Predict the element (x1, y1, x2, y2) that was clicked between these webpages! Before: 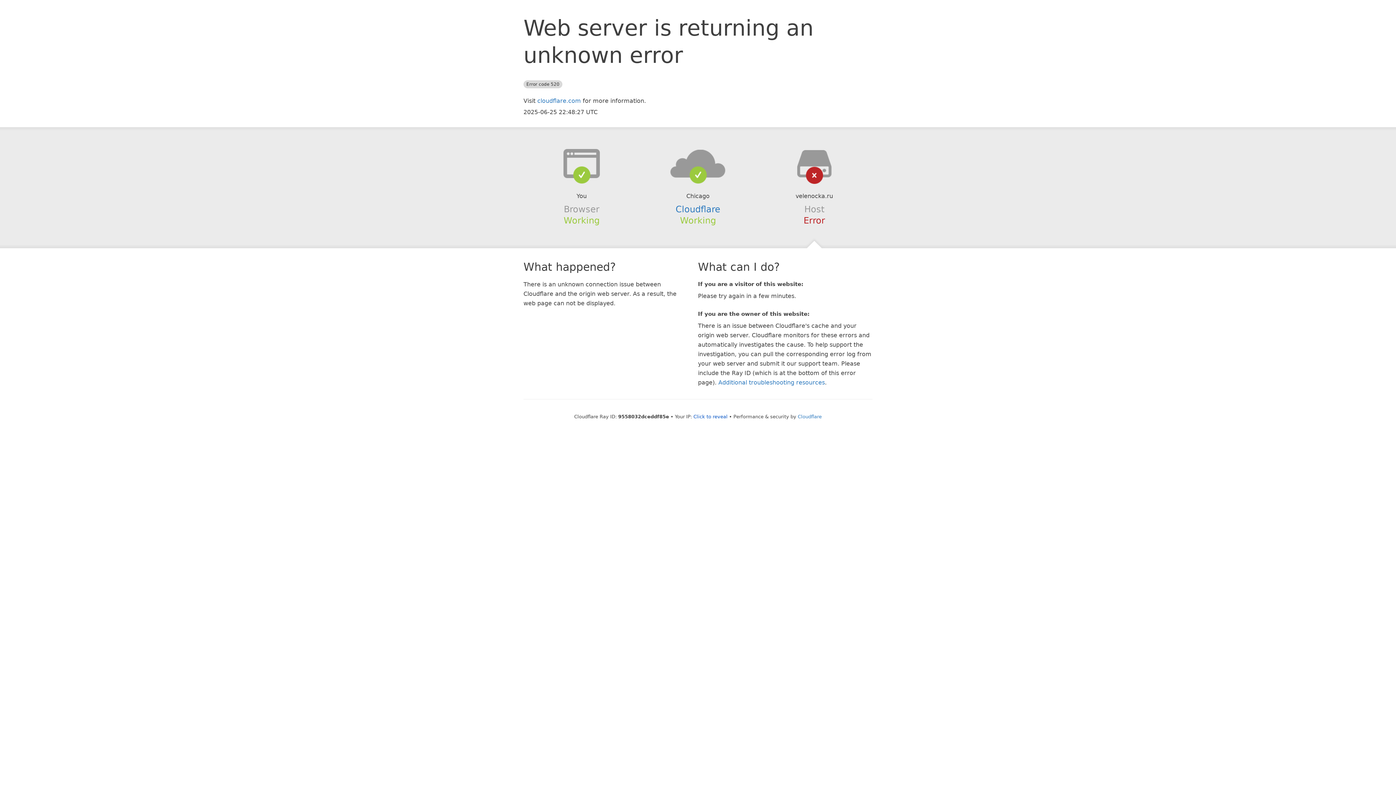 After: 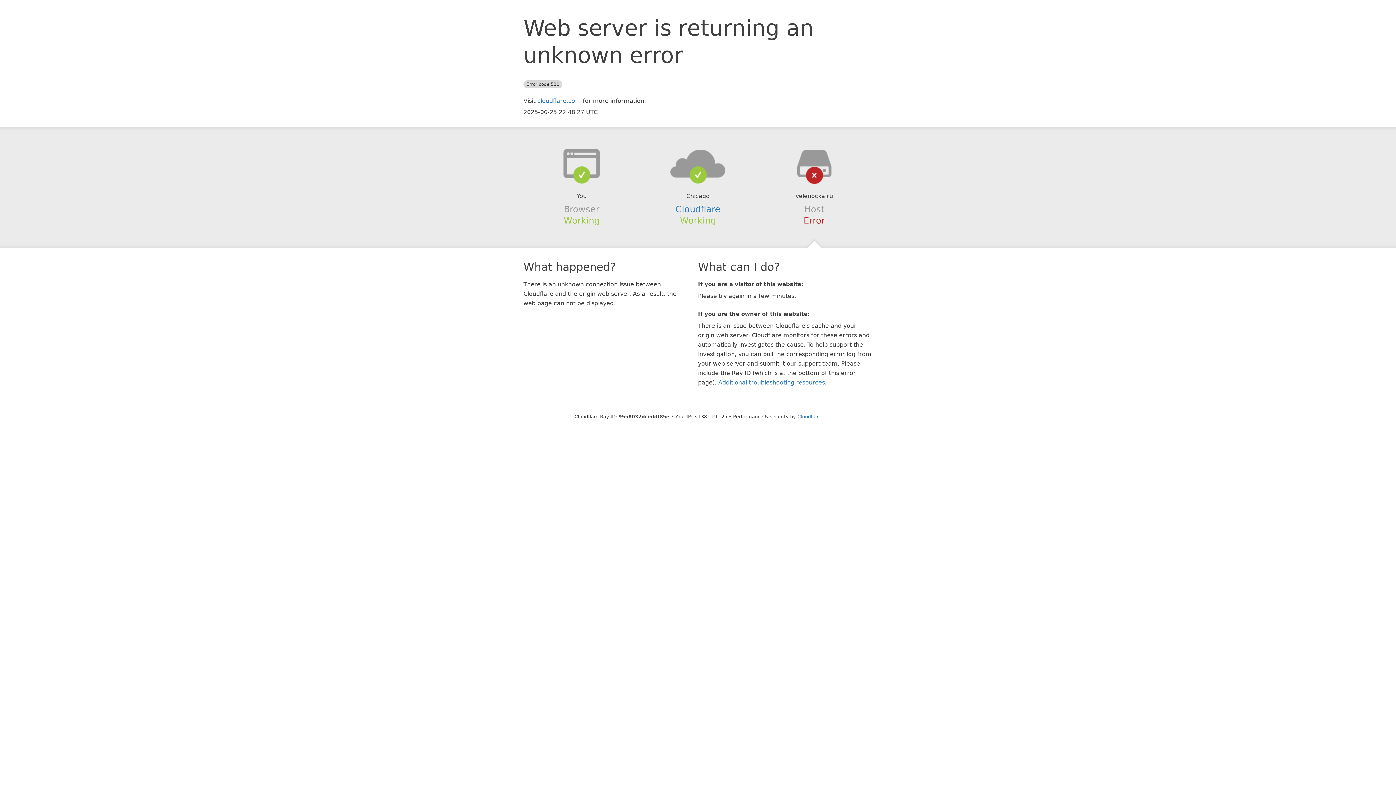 Action: label: Click to reveal bbox: (693, 414, 727, 419)